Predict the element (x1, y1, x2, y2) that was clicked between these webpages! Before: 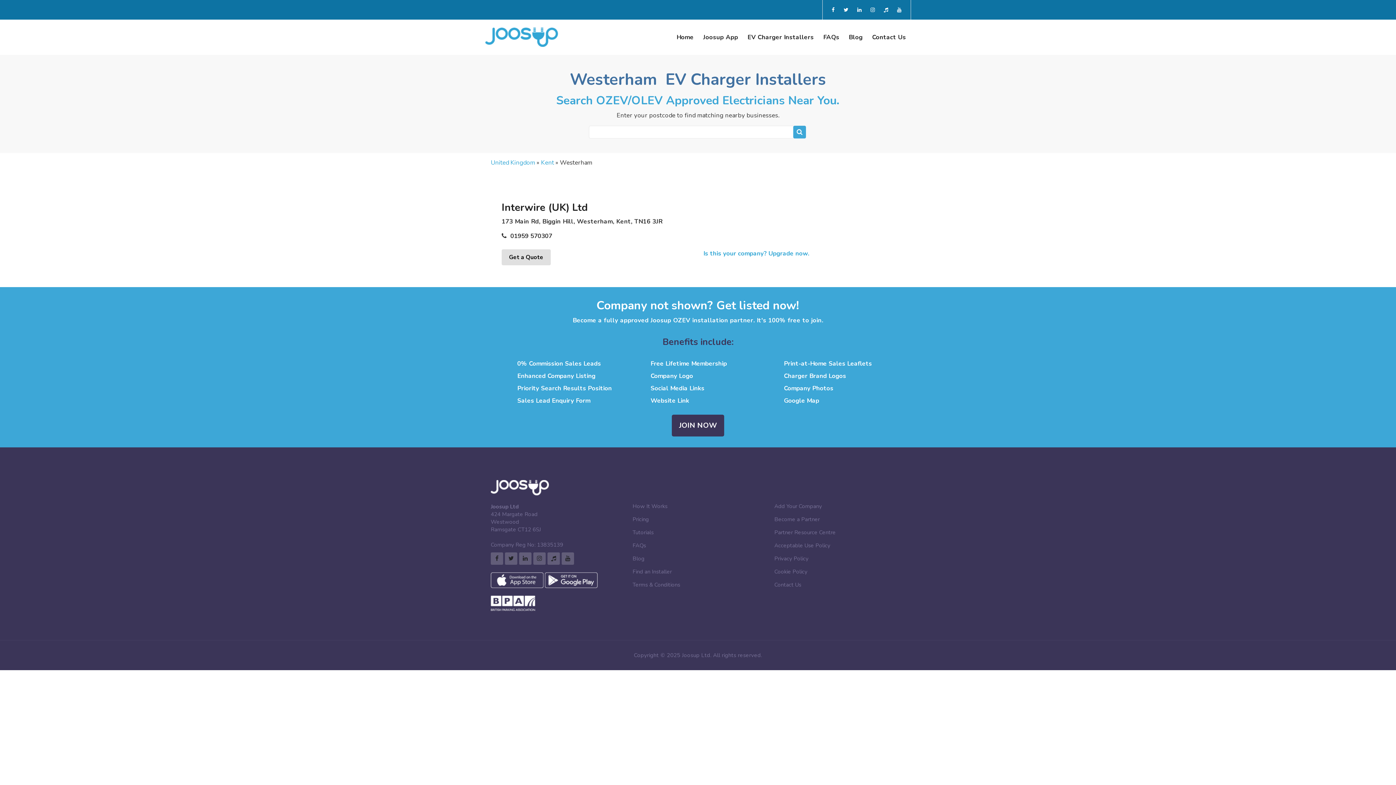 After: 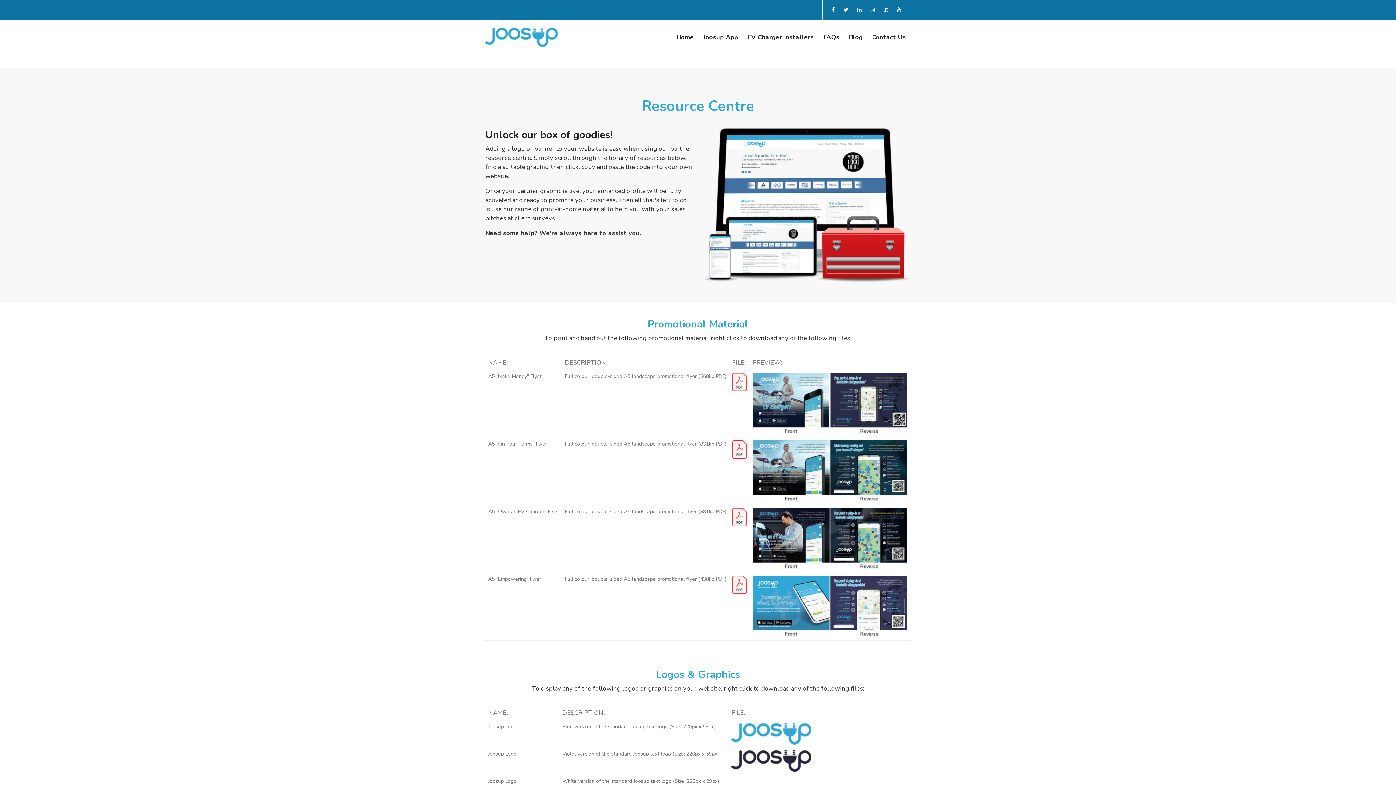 Action: label: Partner Resource Centre bbox: (774, 529, 836, 536)